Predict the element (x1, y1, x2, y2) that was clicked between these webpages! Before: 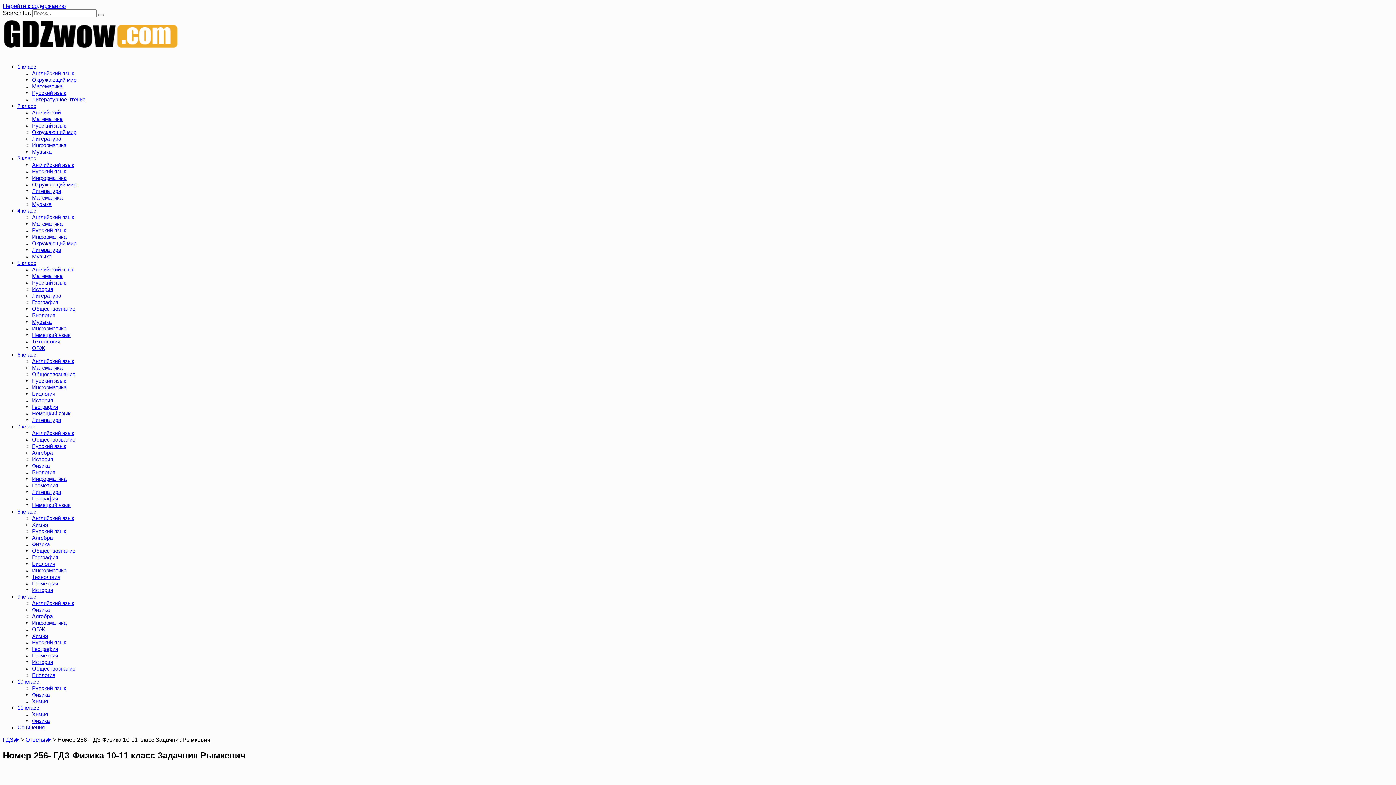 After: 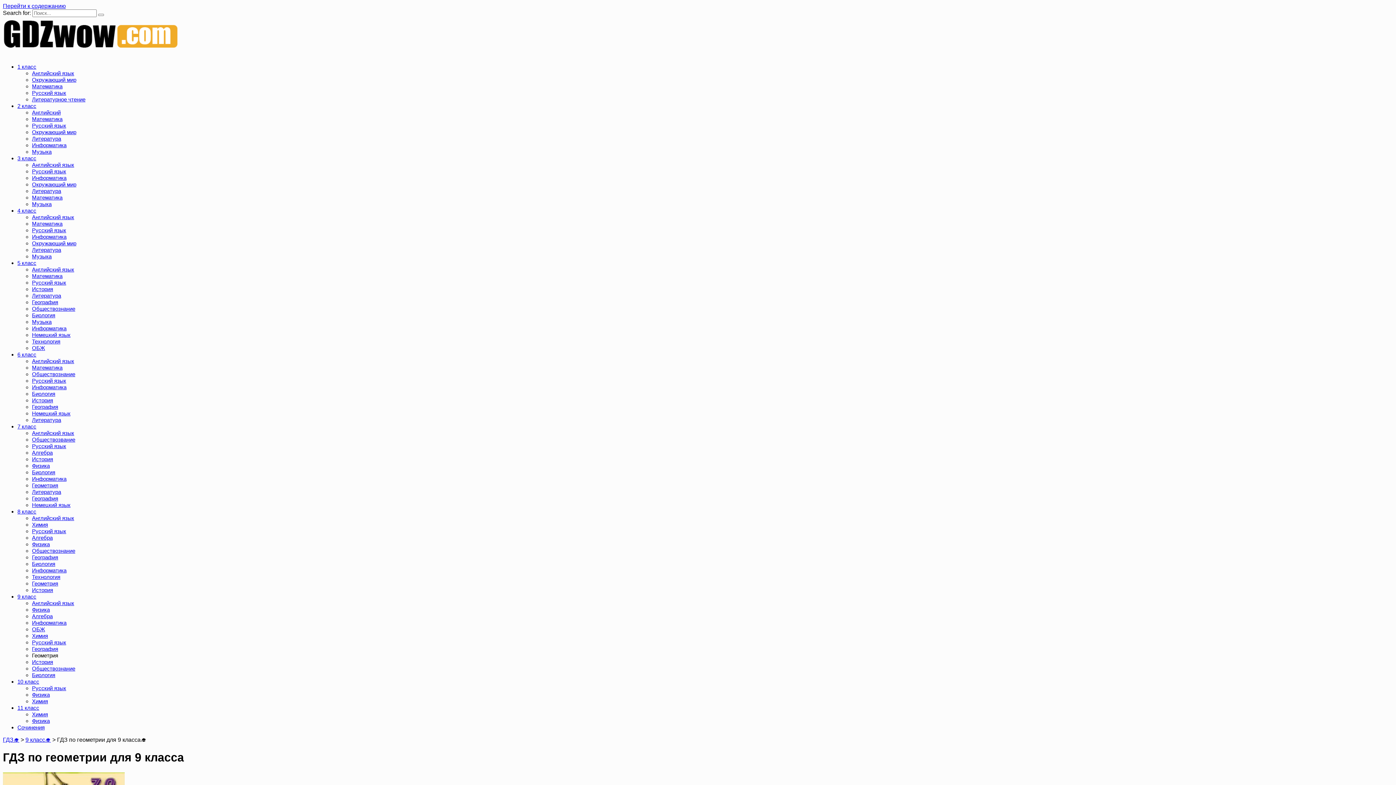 Action: bbox: (32, 652, 58, 658) label: Геометрия